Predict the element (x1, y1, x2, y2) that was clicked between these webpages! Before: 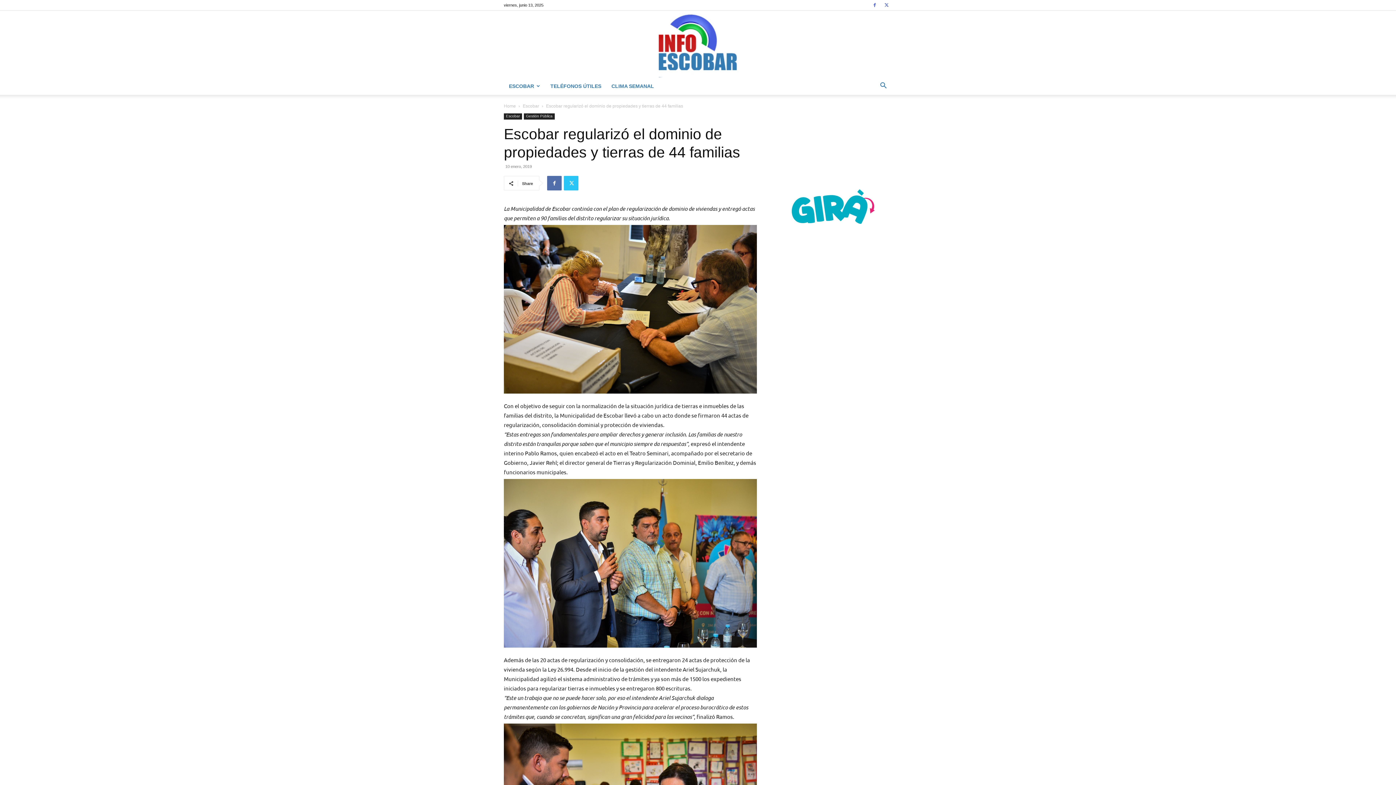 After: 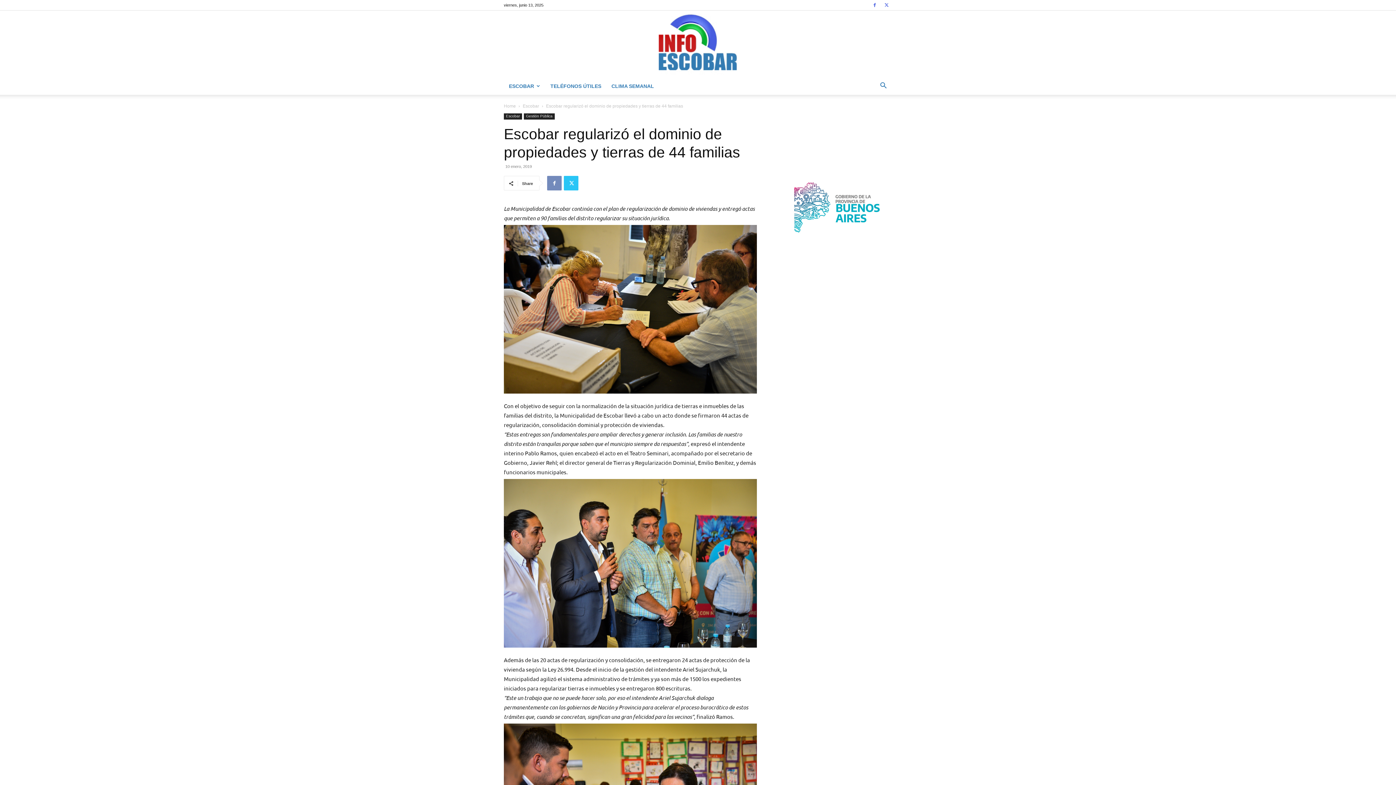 Action: bbox: (547, 176, 561, 190)